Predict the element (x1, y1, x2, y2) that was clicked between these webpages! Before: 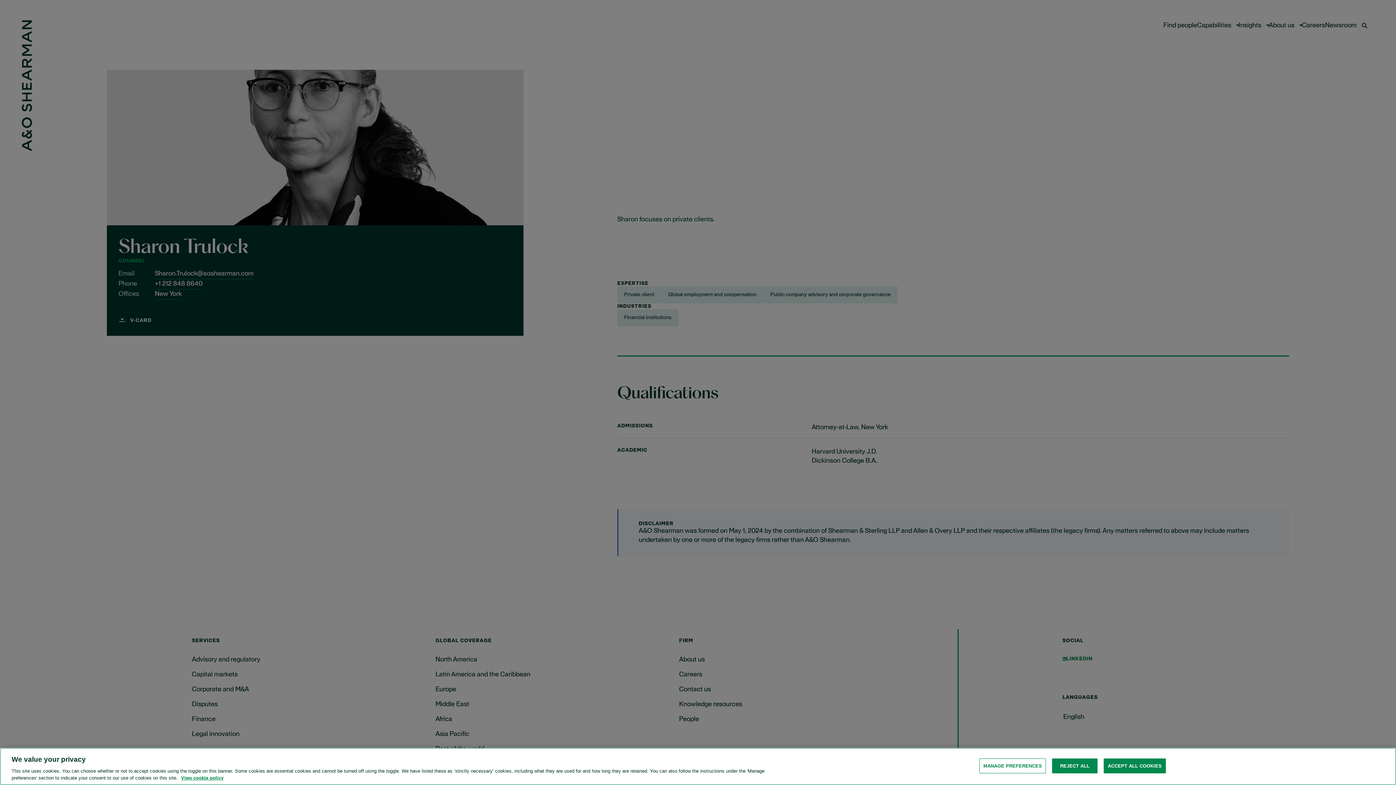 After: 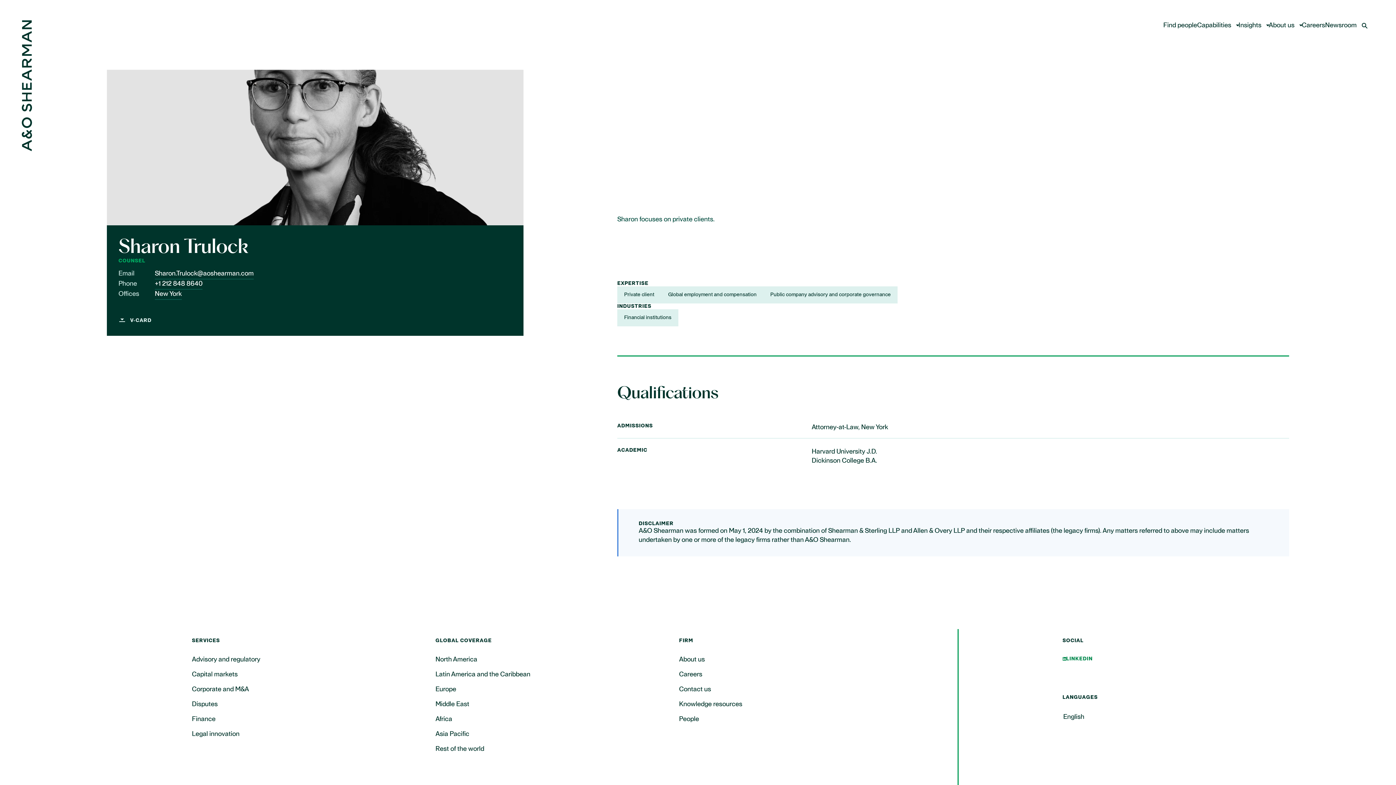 Action: label: REJECT ALL bbox: (1052, 758, 1097, 773)